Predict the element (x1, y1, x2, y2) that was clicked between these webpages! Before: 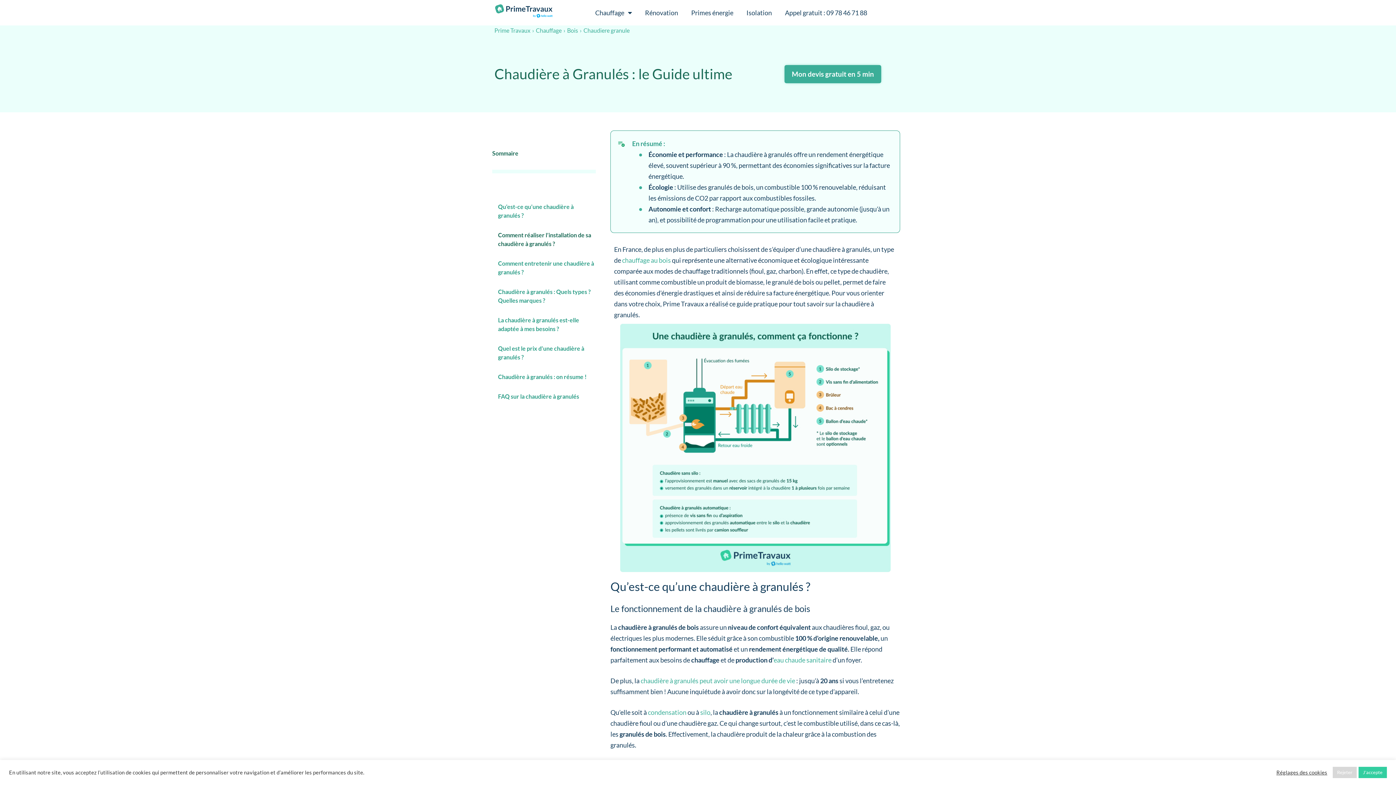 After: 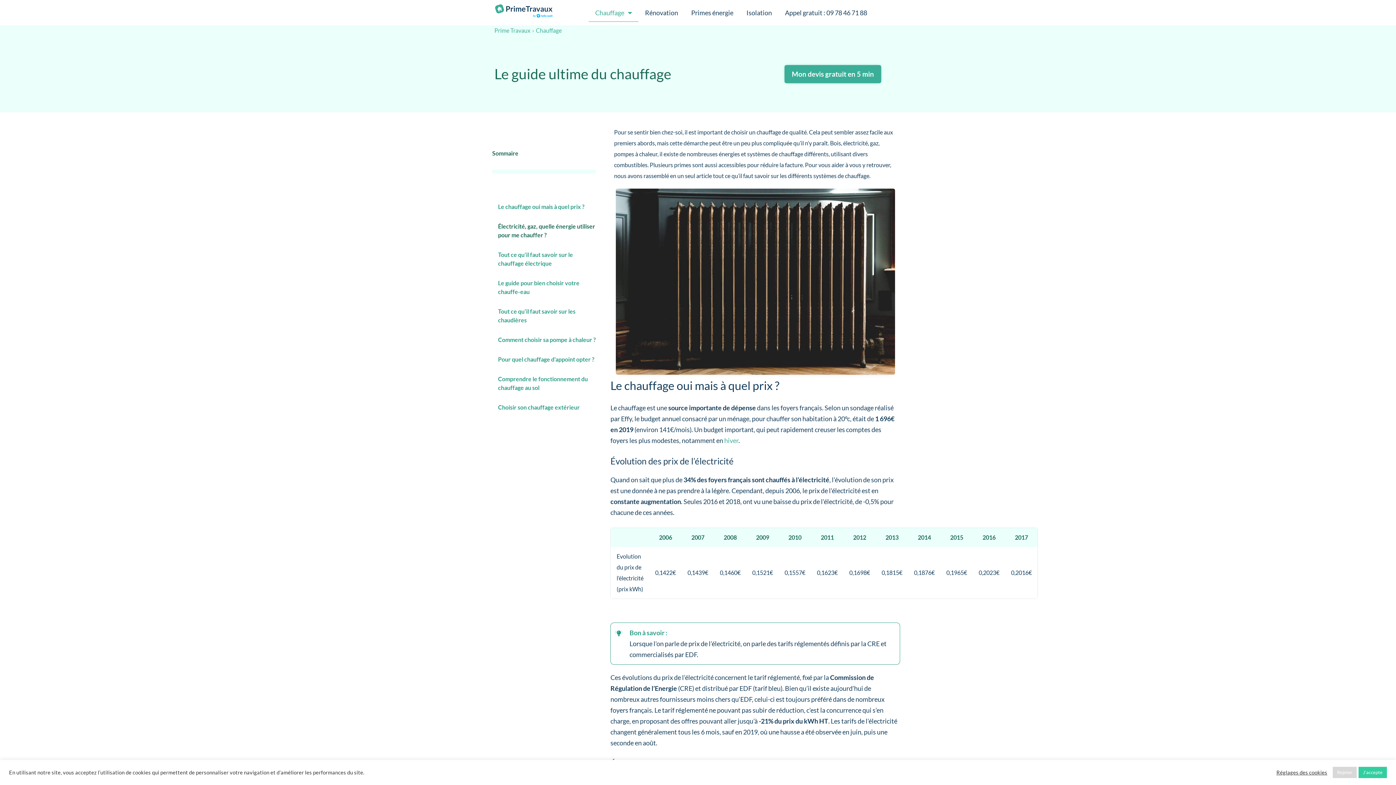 Action: bbox: (536, 30, 561, 30) label: Chauffage